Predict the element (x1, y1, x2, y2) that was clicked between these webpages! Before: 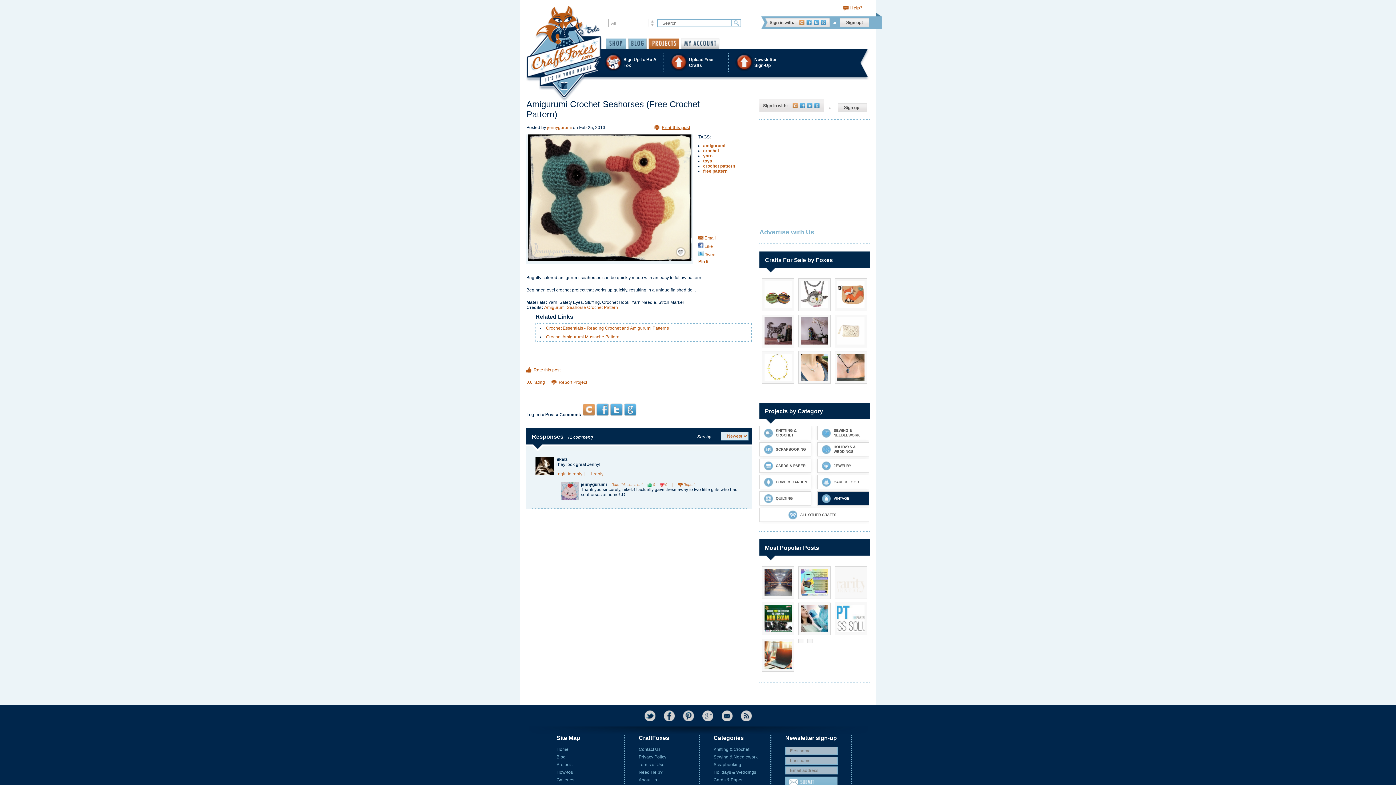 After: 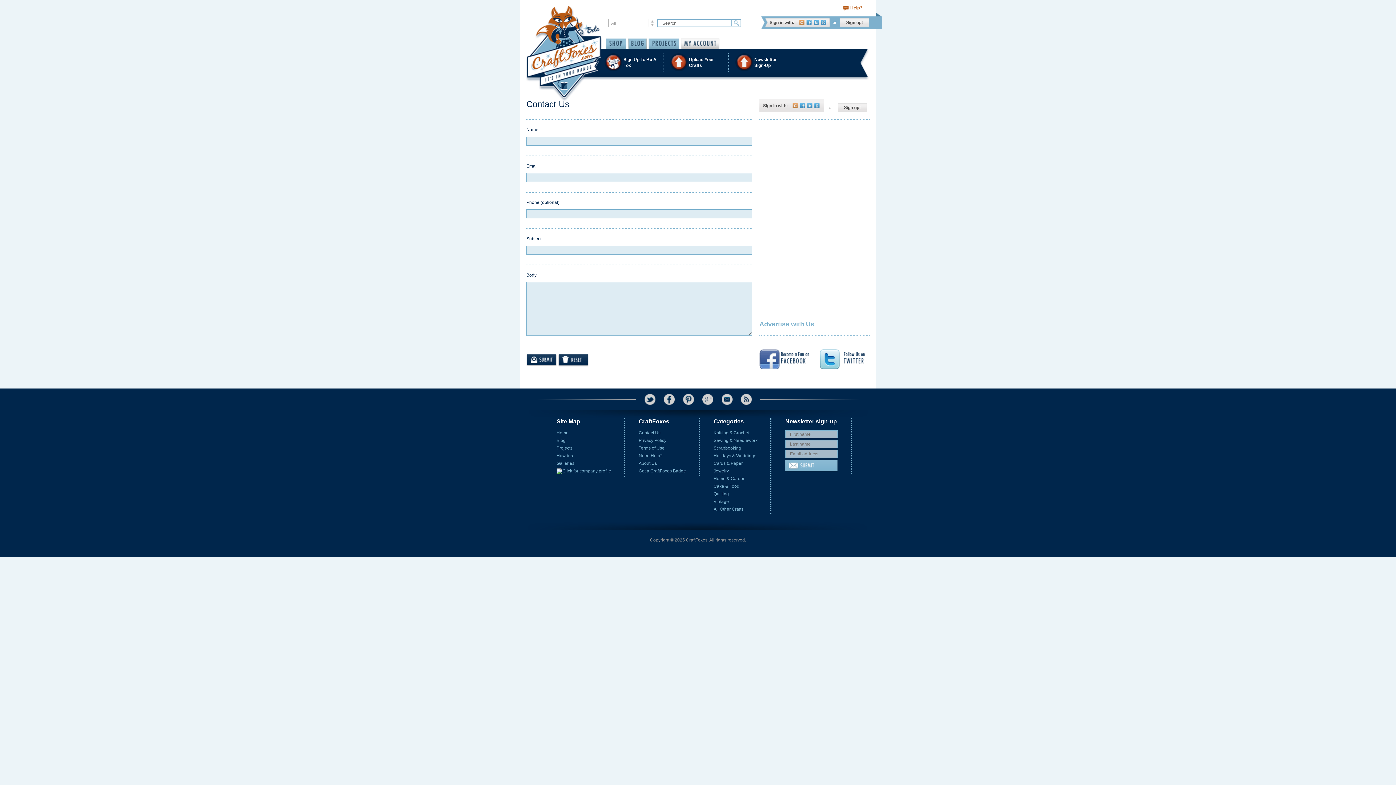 Action: label: E-Mail bbox: (721, 711, 732, 721)